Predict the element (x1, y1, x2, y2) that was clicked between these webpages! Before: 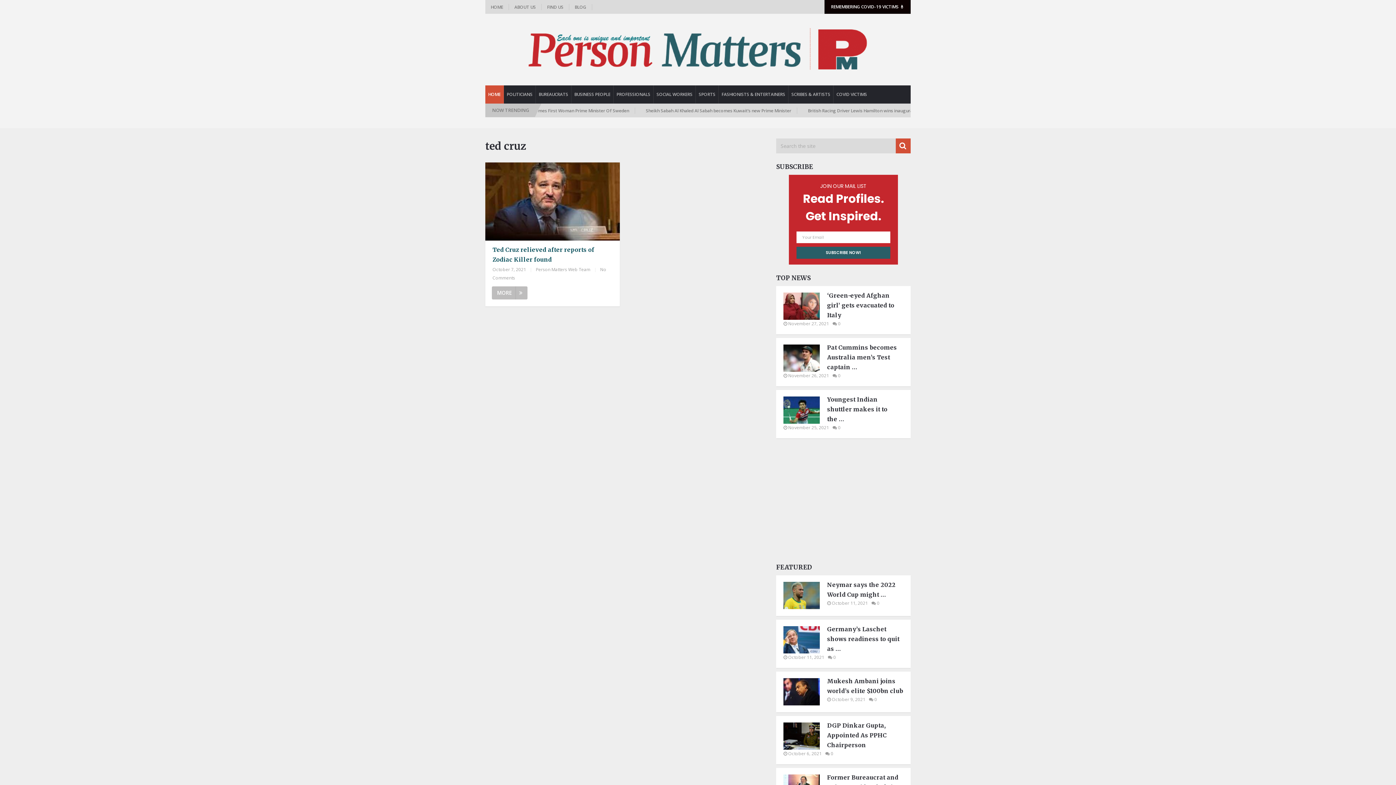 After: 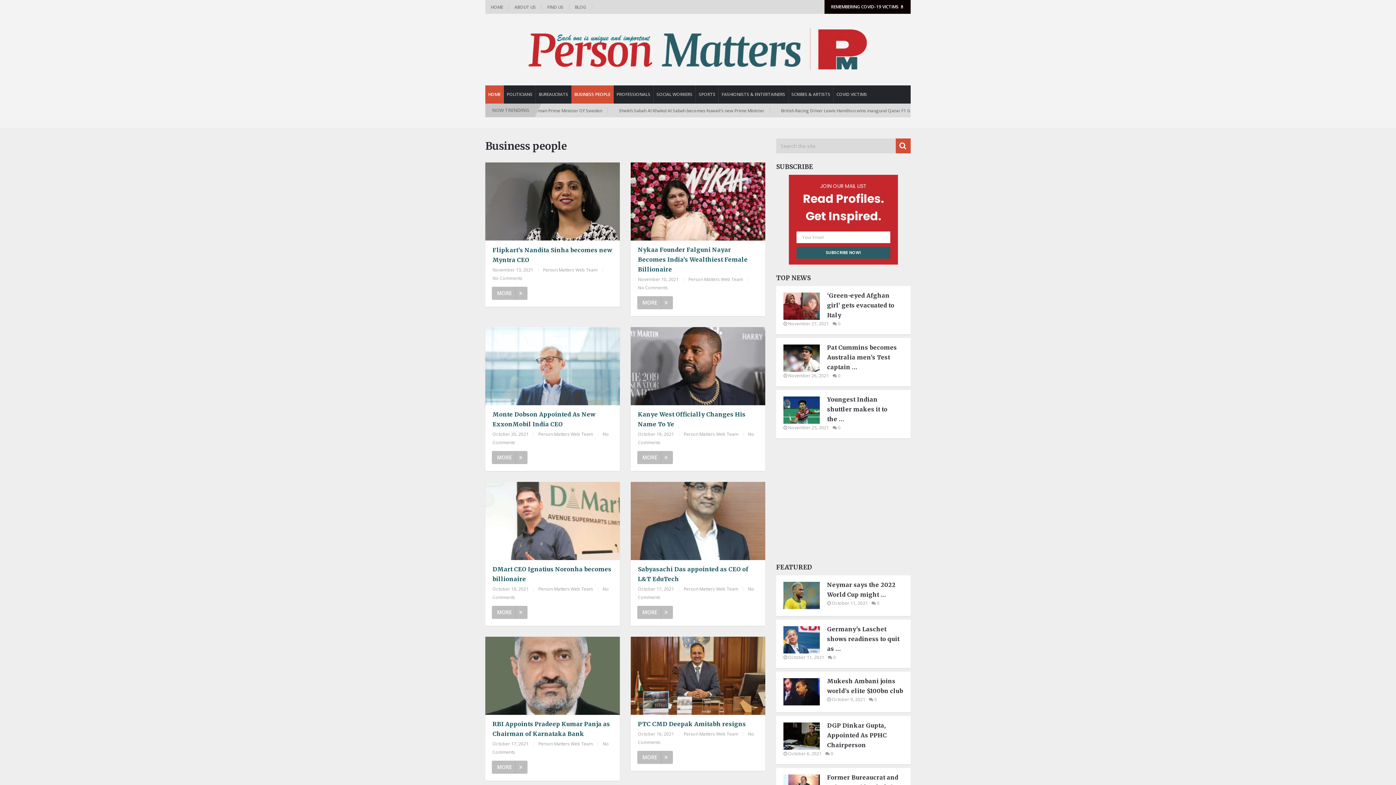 Action: bbox: (571, 85, 613, 103) label: BUSINESS PEOPLE